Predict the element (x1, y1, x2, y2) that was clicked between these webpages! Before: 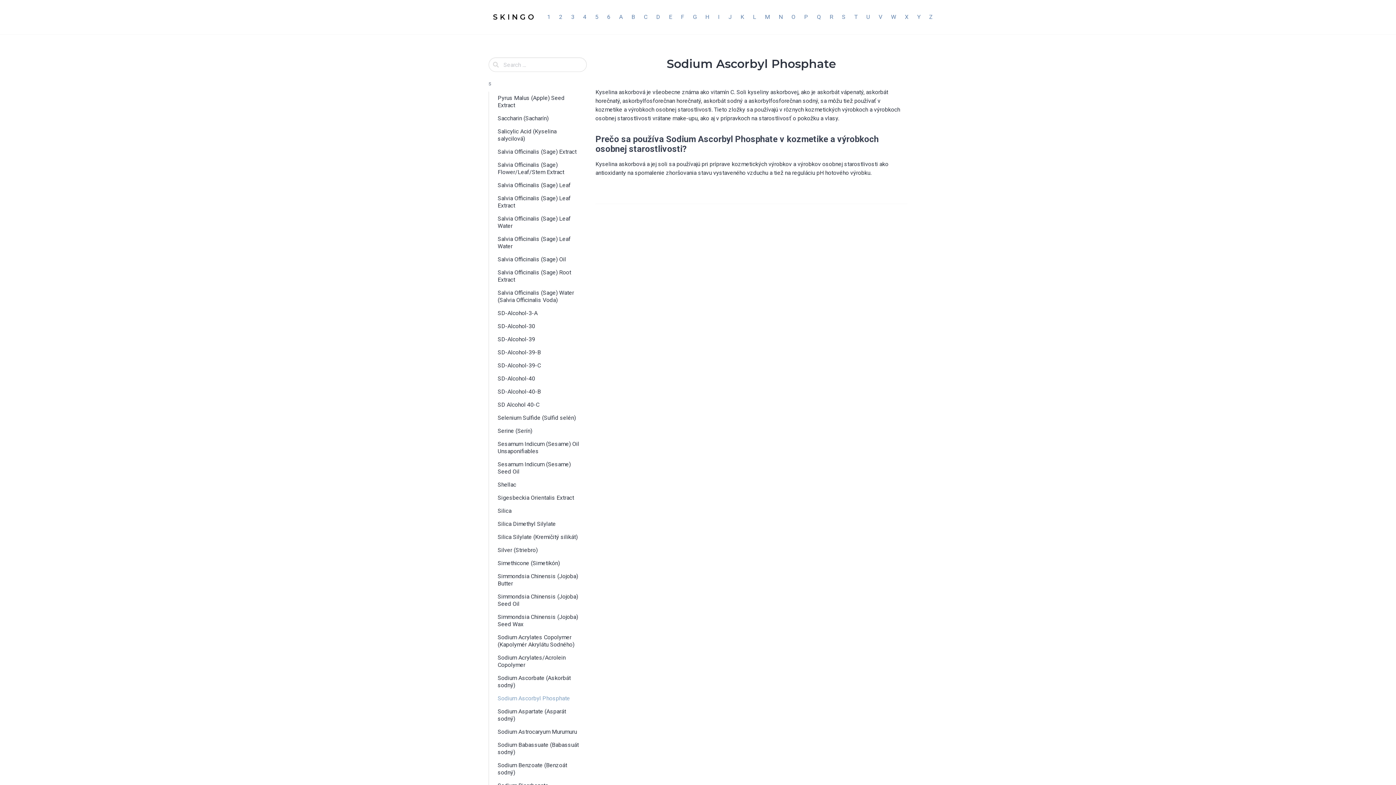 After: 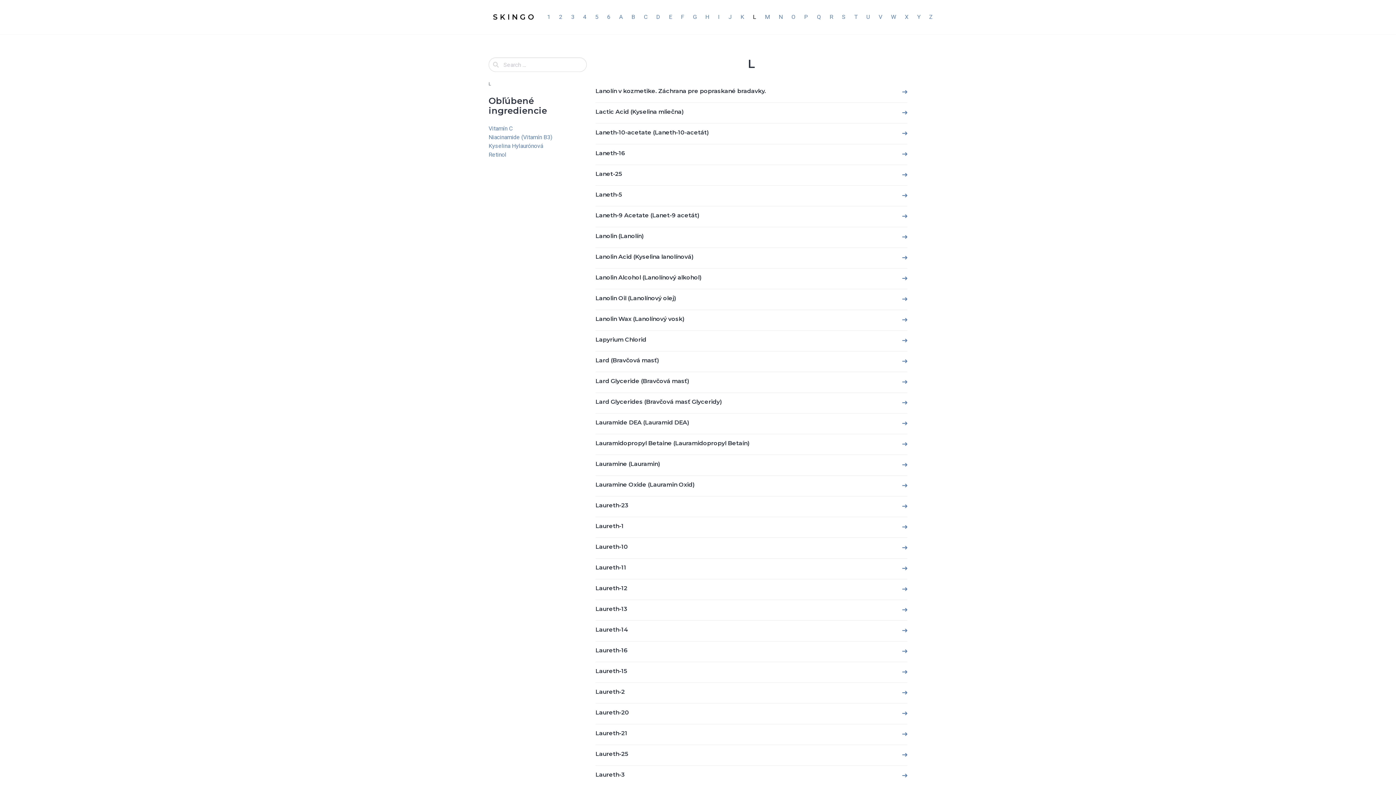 Action: label: L bbox: (748, 9, 760, 24)